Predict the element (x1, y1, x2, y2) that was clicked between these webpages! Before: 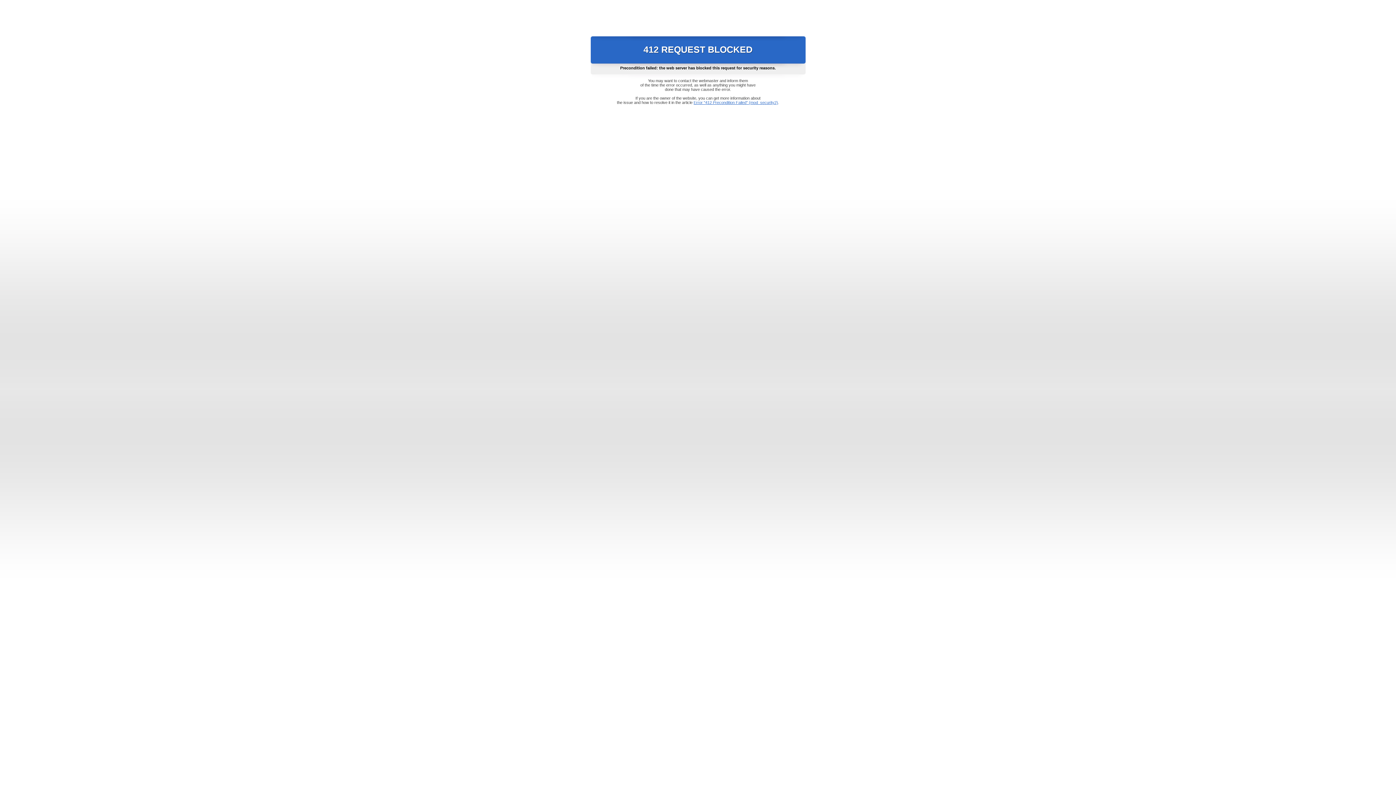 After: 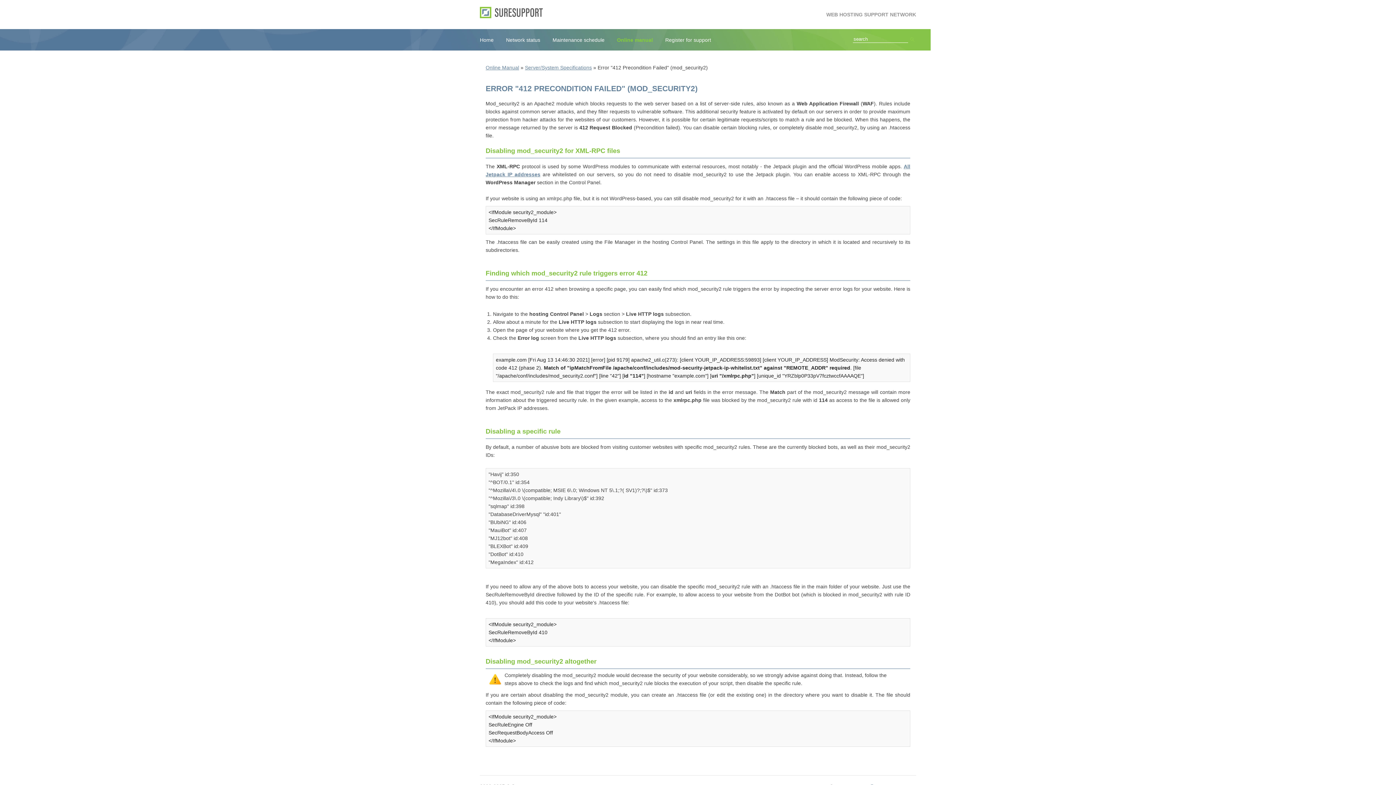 Action: label: Error "412 Precondition Failed" (mod_security2) bbox: (693, 100, 778, 104)